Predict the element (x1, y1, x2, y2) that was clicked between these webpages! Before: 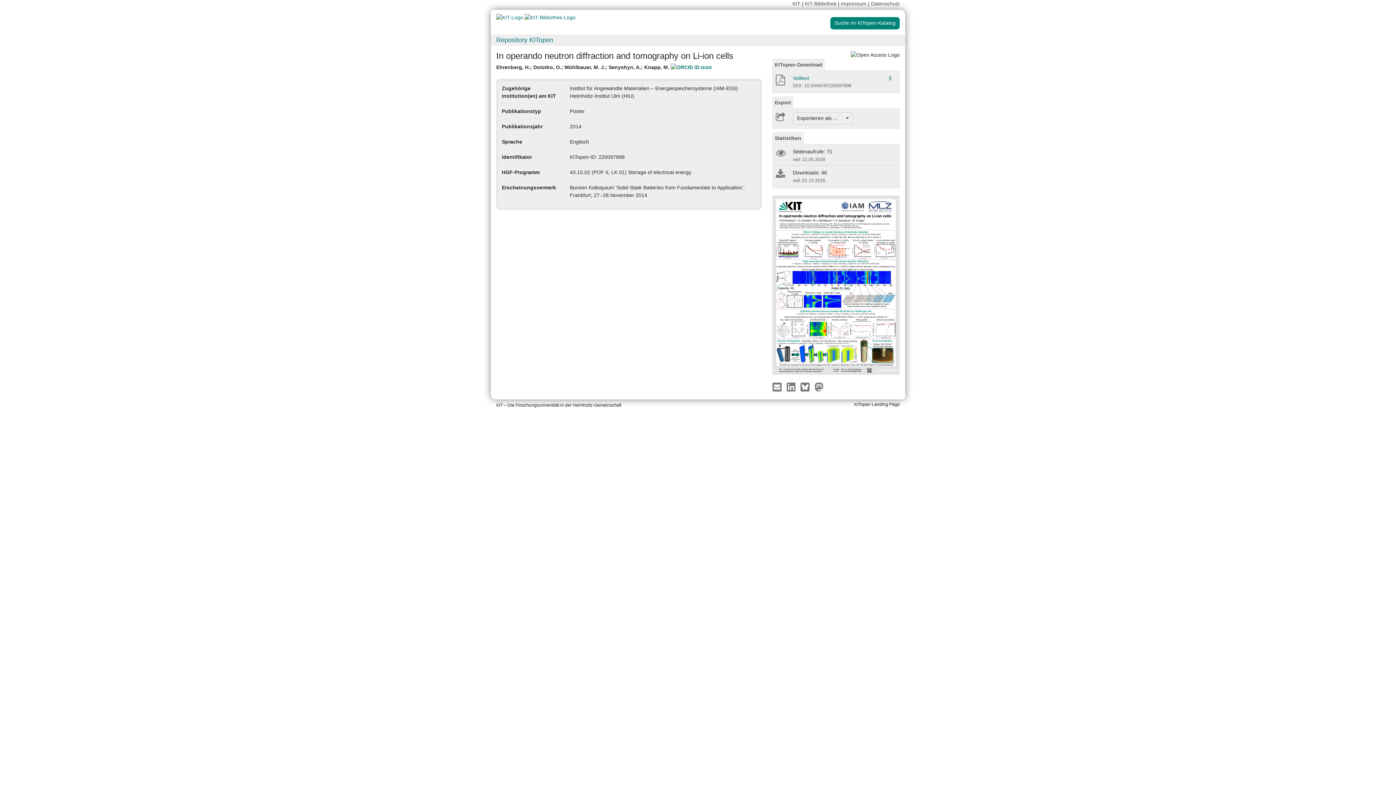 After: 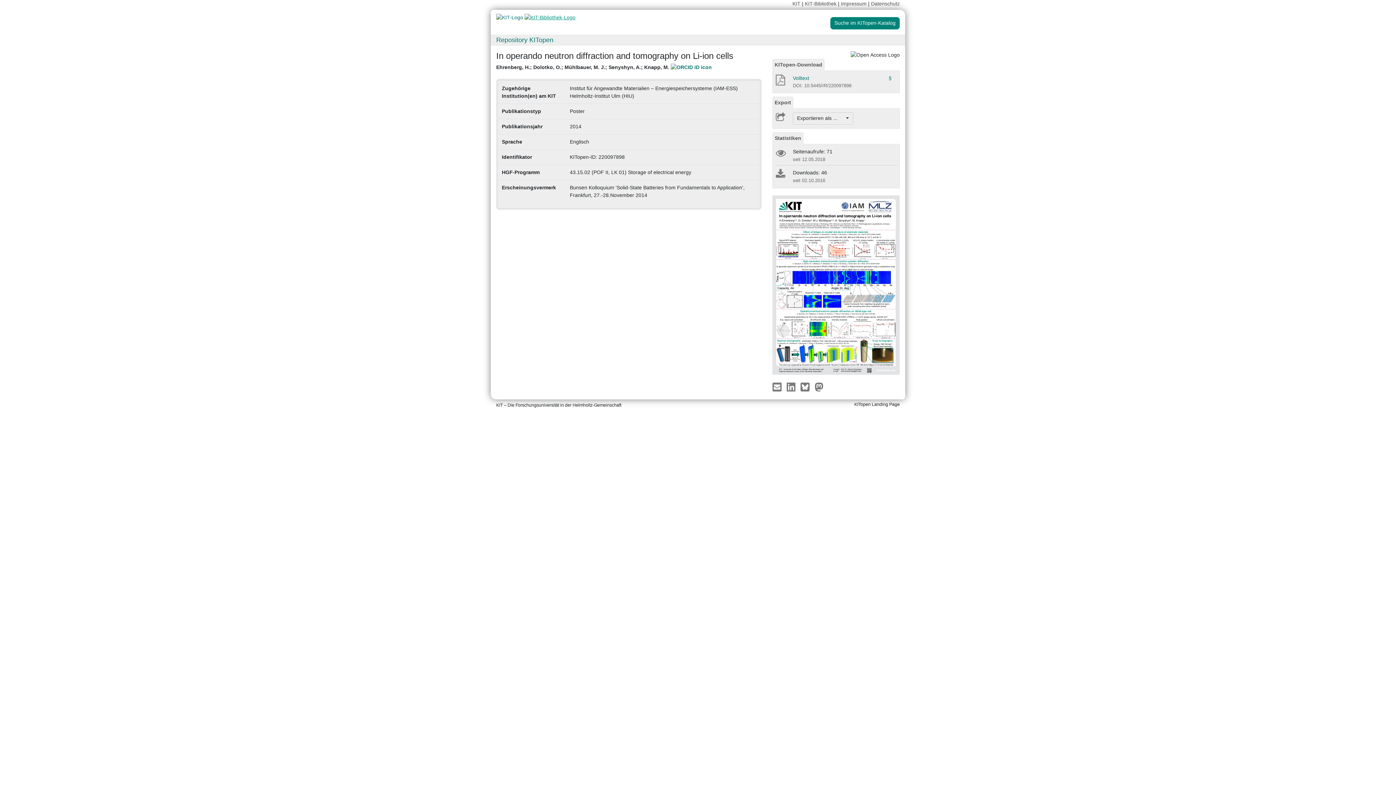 Action: bbox: (524, 14, 575, 20)